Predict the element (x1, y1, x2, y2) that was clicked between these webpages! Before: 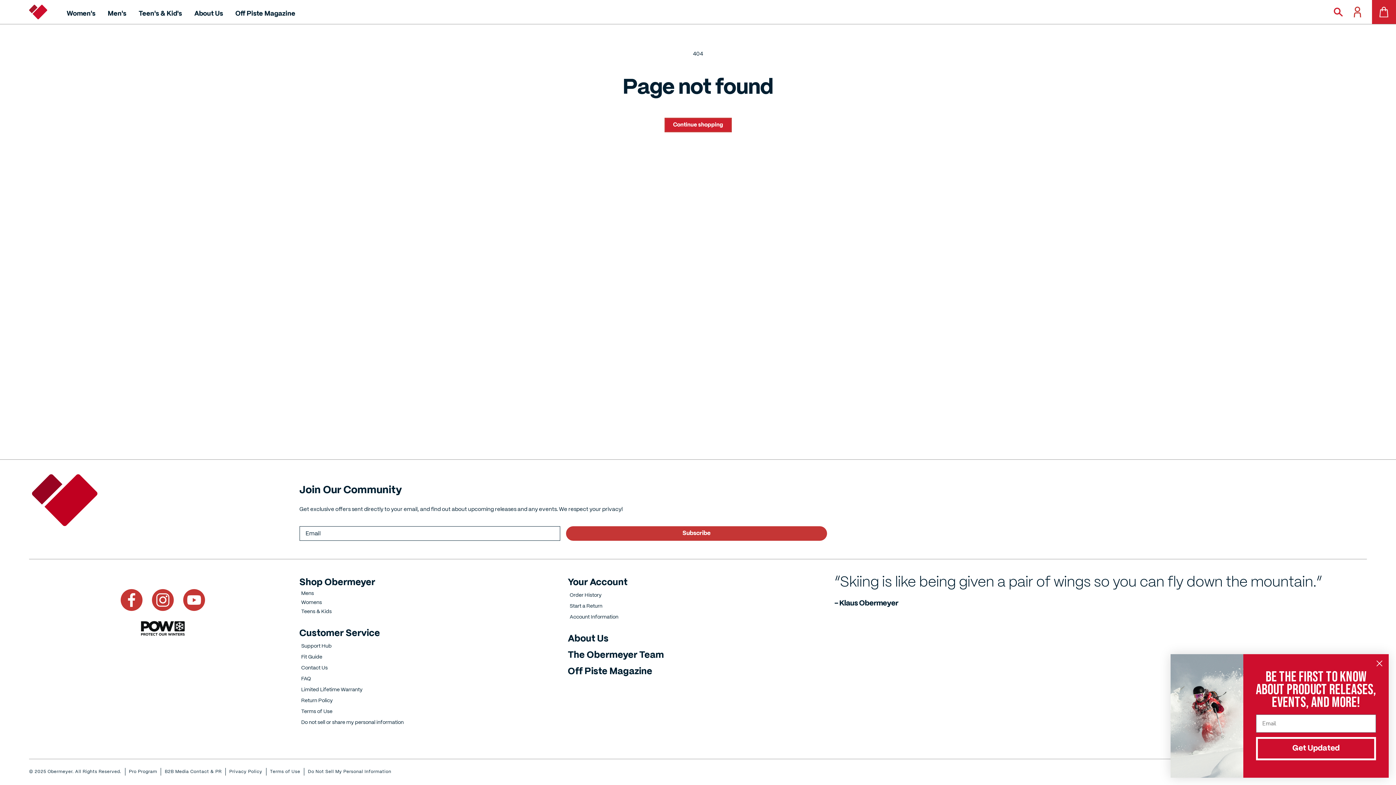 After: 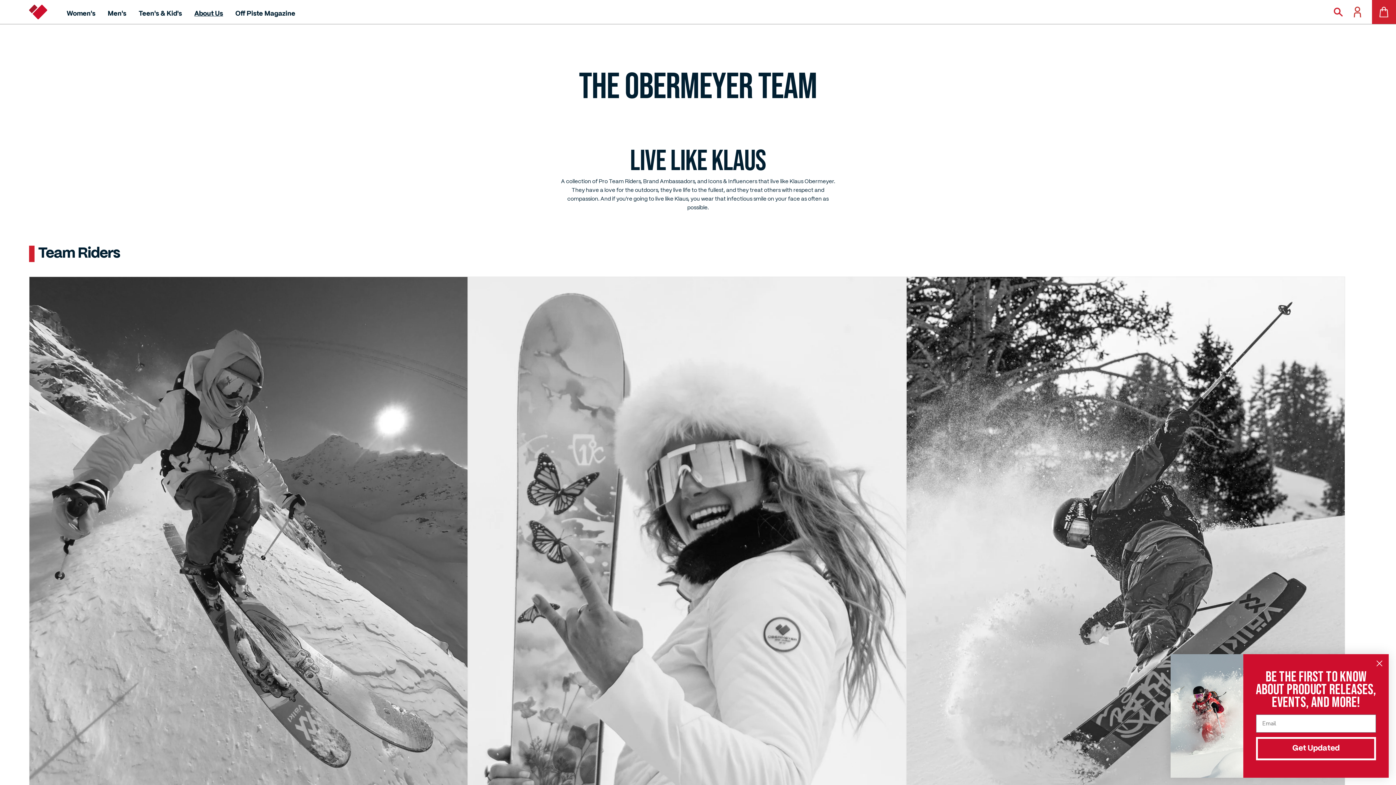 Action: label: /en-eu/pages/team bbox: (568, 646, 664, 662)